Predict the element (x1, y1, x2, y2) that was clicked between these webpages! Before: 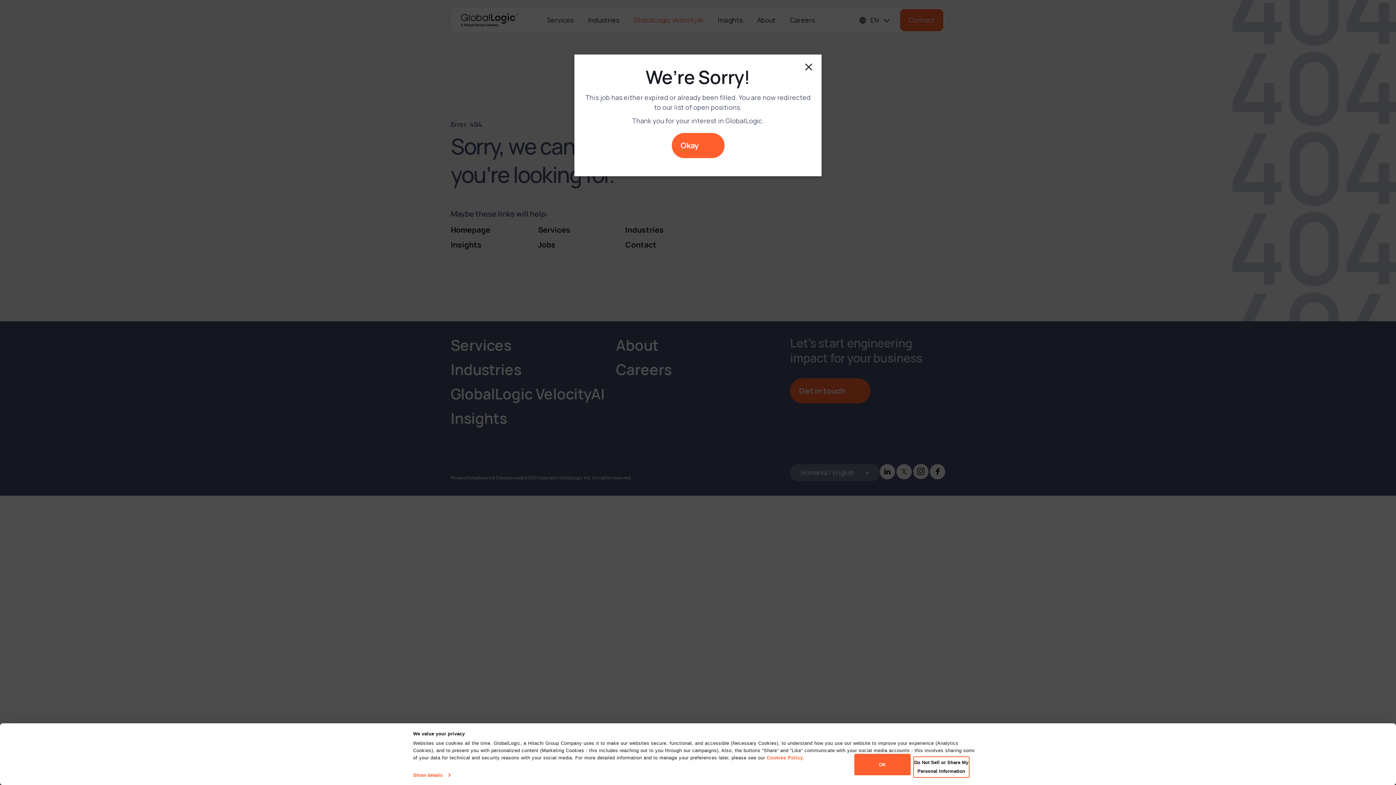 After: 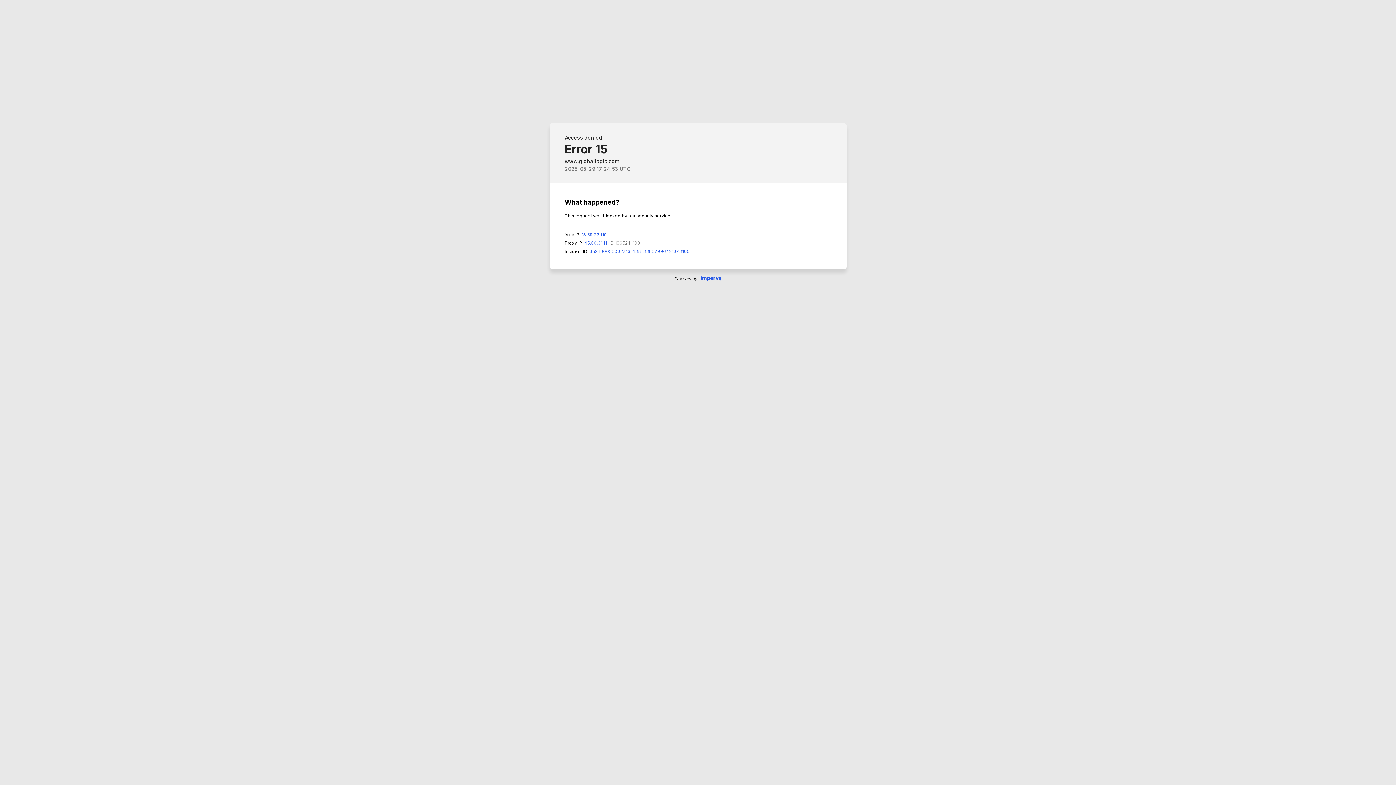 Action: bbox: (804, 62, 813, 71)